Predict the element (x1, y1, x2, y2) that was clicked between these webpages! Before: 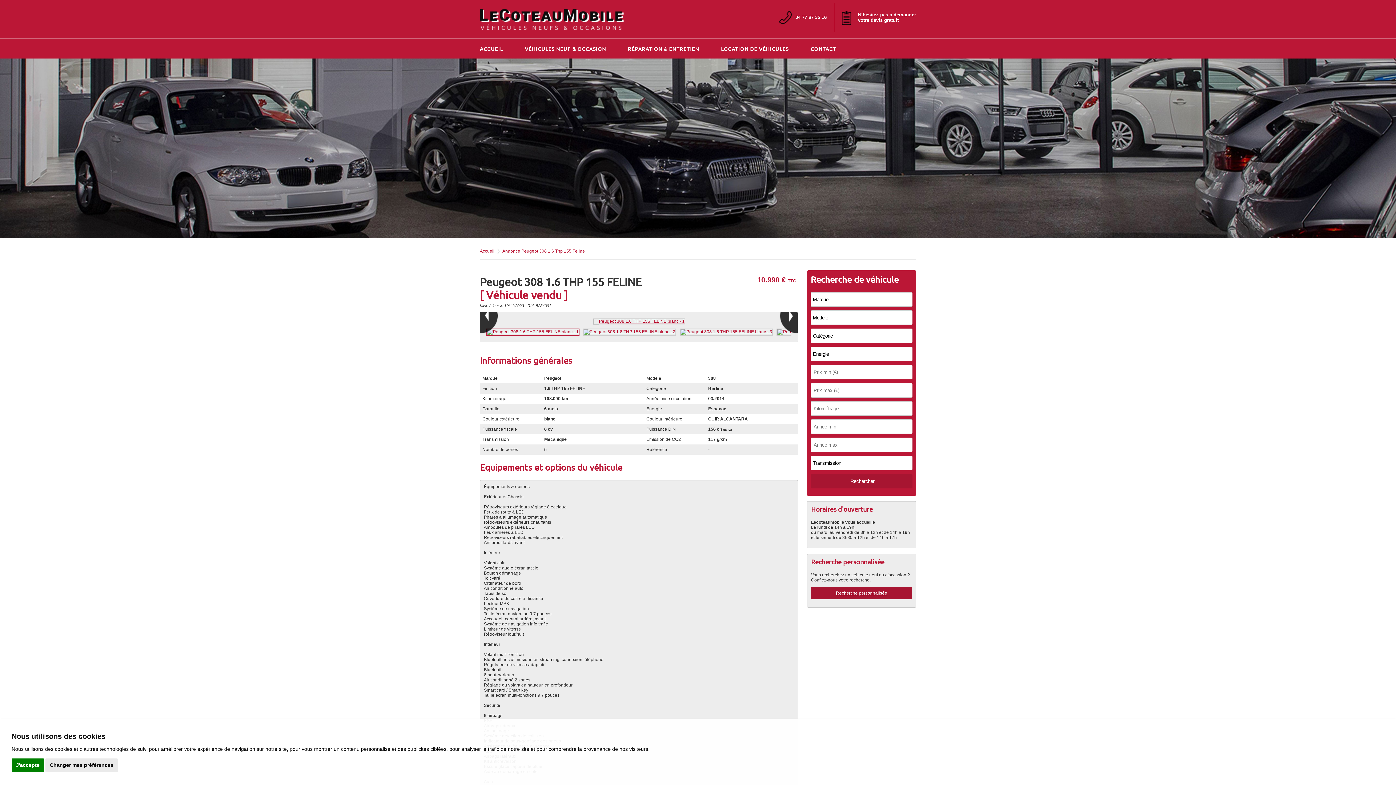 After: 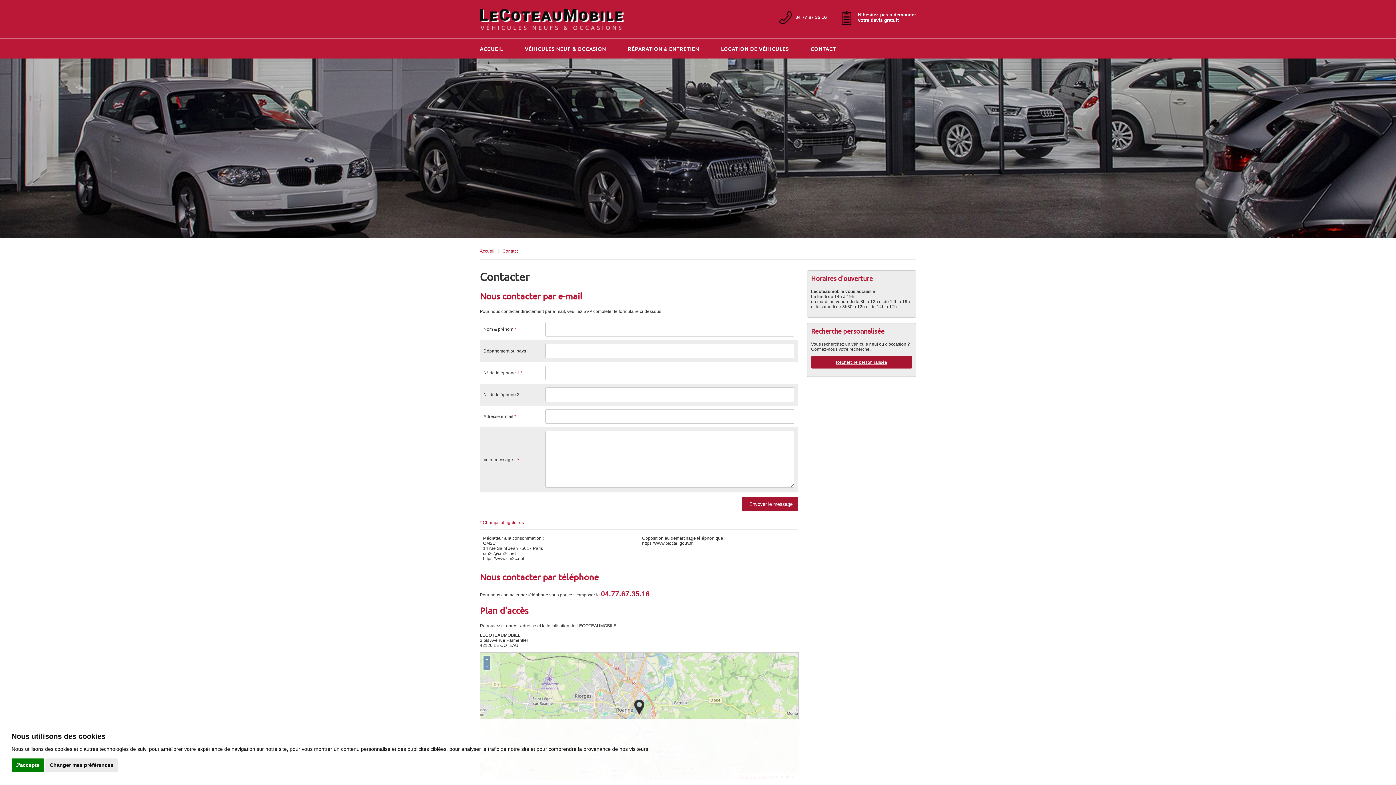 Action: bbox: (801, 38, 845, 58) label: CONTACT